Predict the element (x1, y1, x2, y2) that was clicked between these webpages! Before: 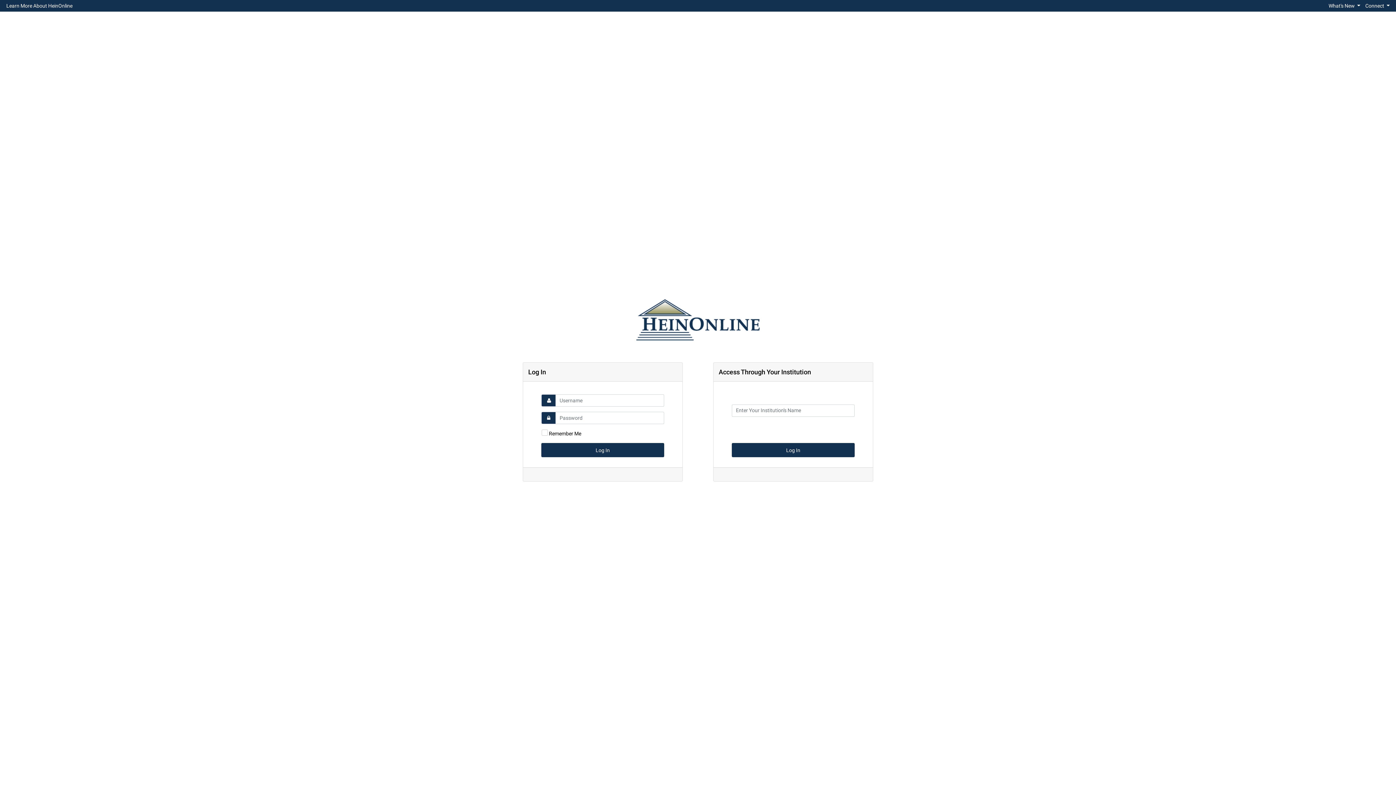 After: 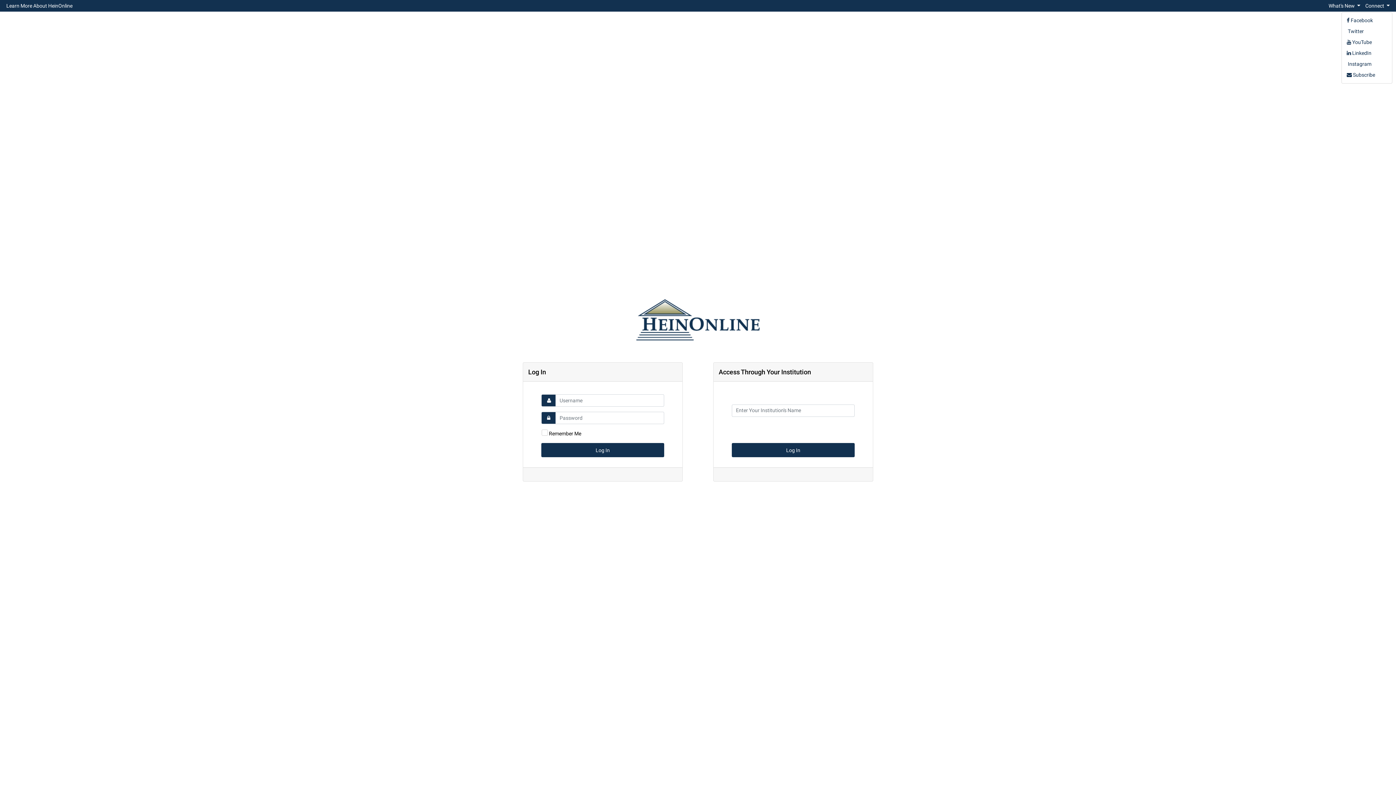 Action: label: Connect  bbox: (1363, 0, 1392, 10)